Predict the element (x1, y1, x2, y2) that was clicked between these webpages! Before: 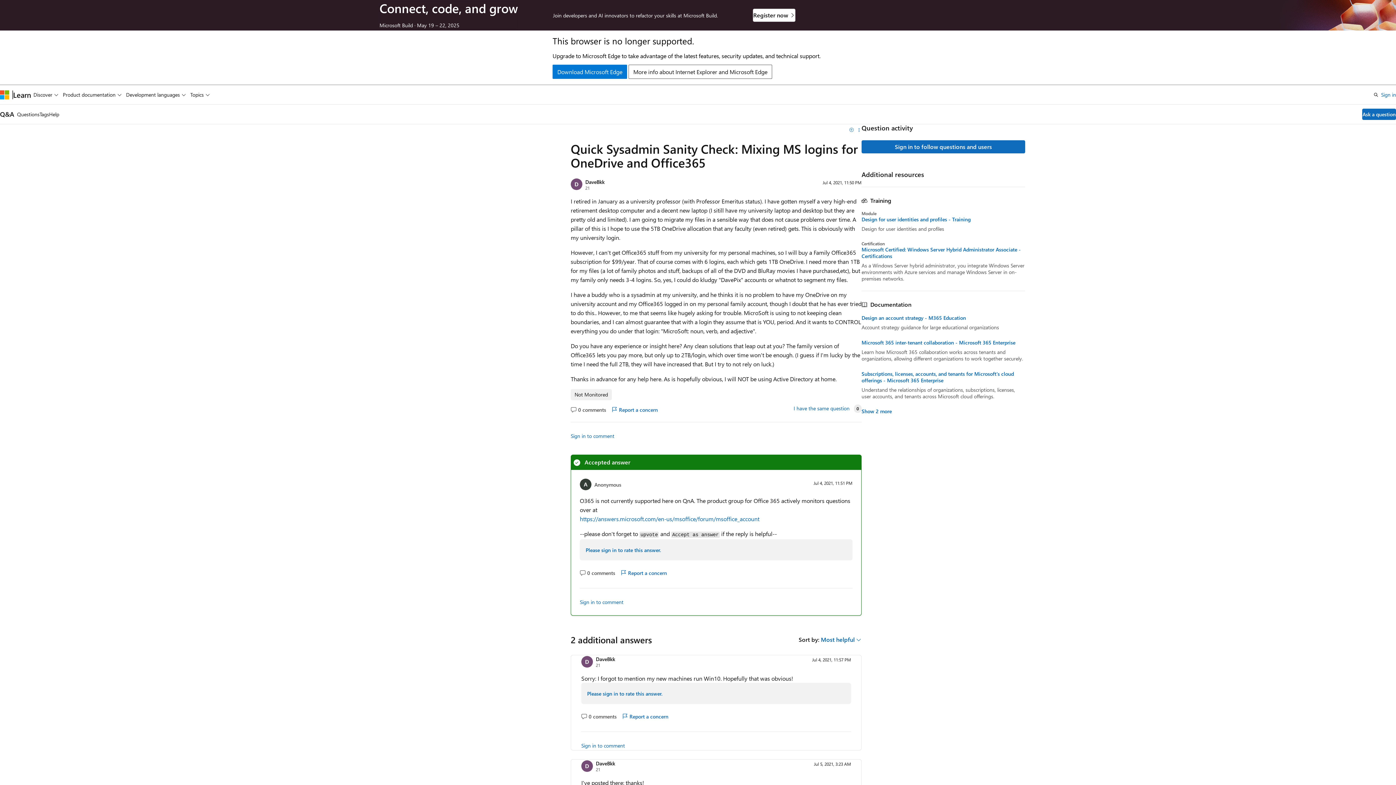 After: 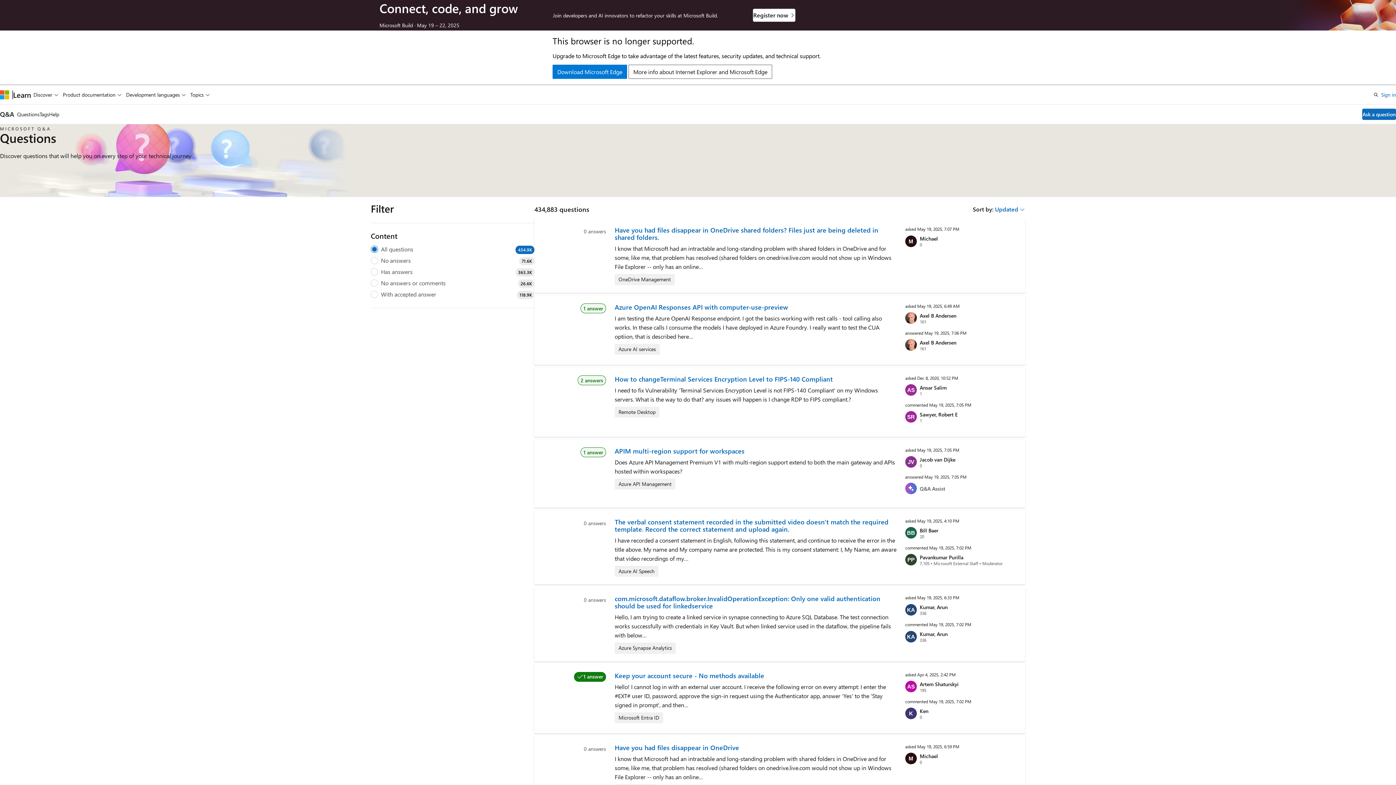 Action: bbox: (17, 104, 39, 124) label: Questions